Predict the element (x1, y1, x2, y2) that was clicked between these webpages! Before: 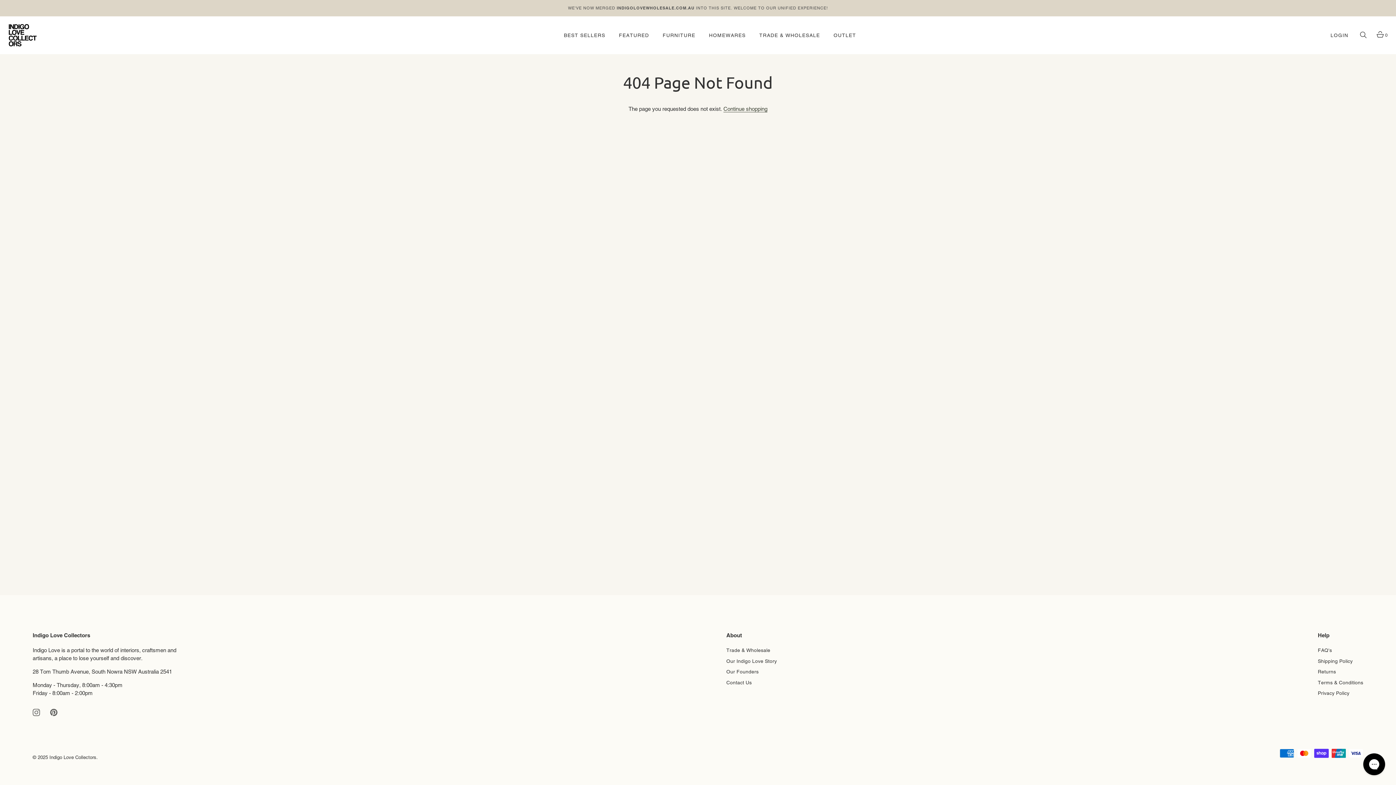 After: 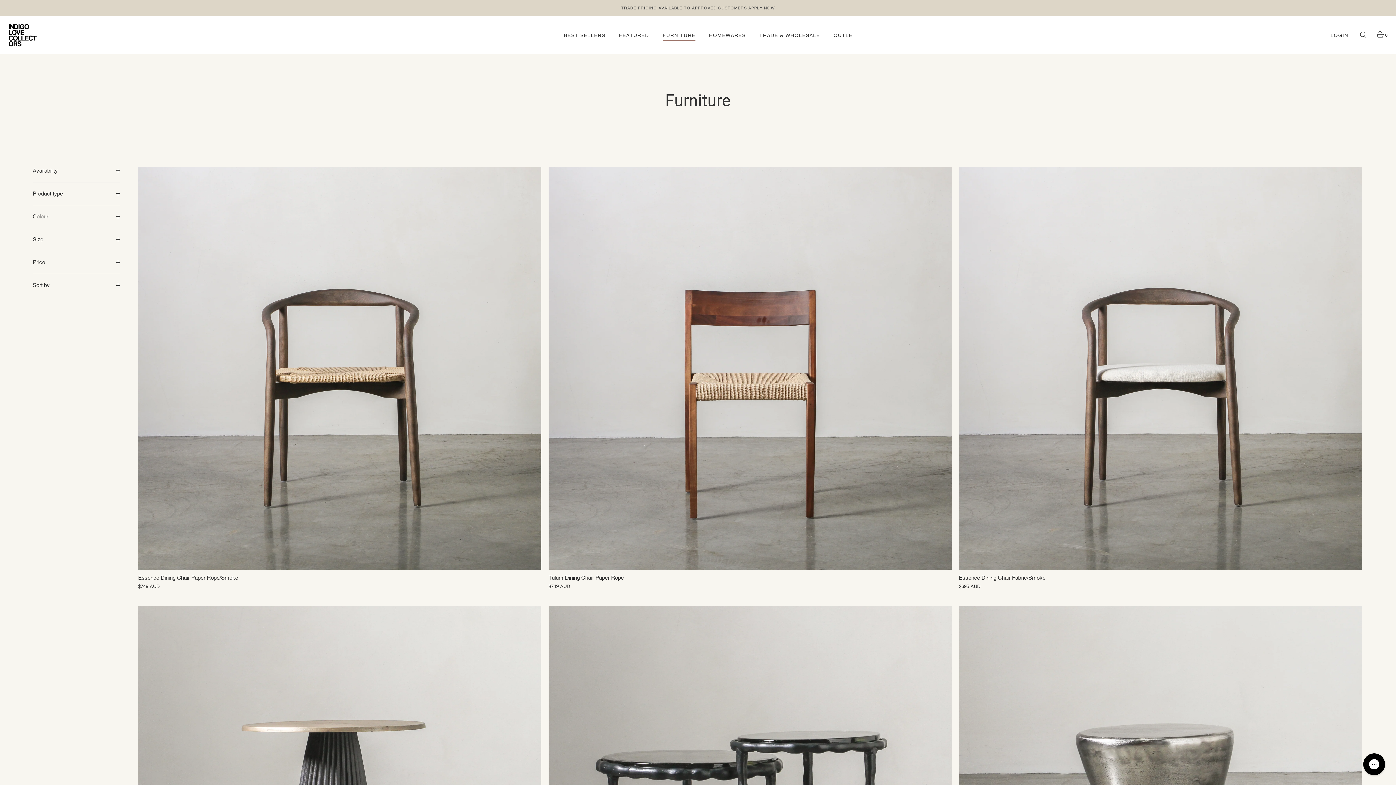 Action: label: FURNITURE bbox: (656, 31, 701, 39)